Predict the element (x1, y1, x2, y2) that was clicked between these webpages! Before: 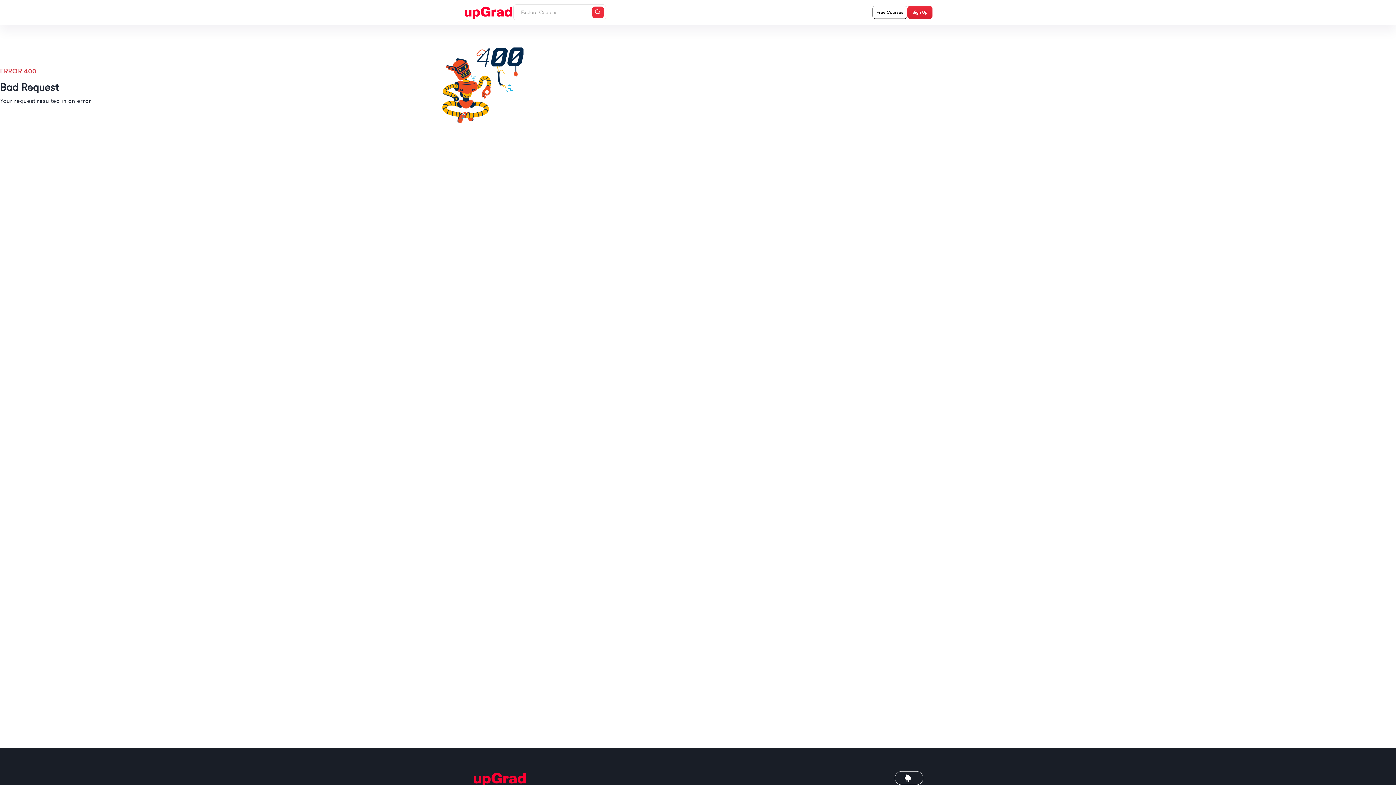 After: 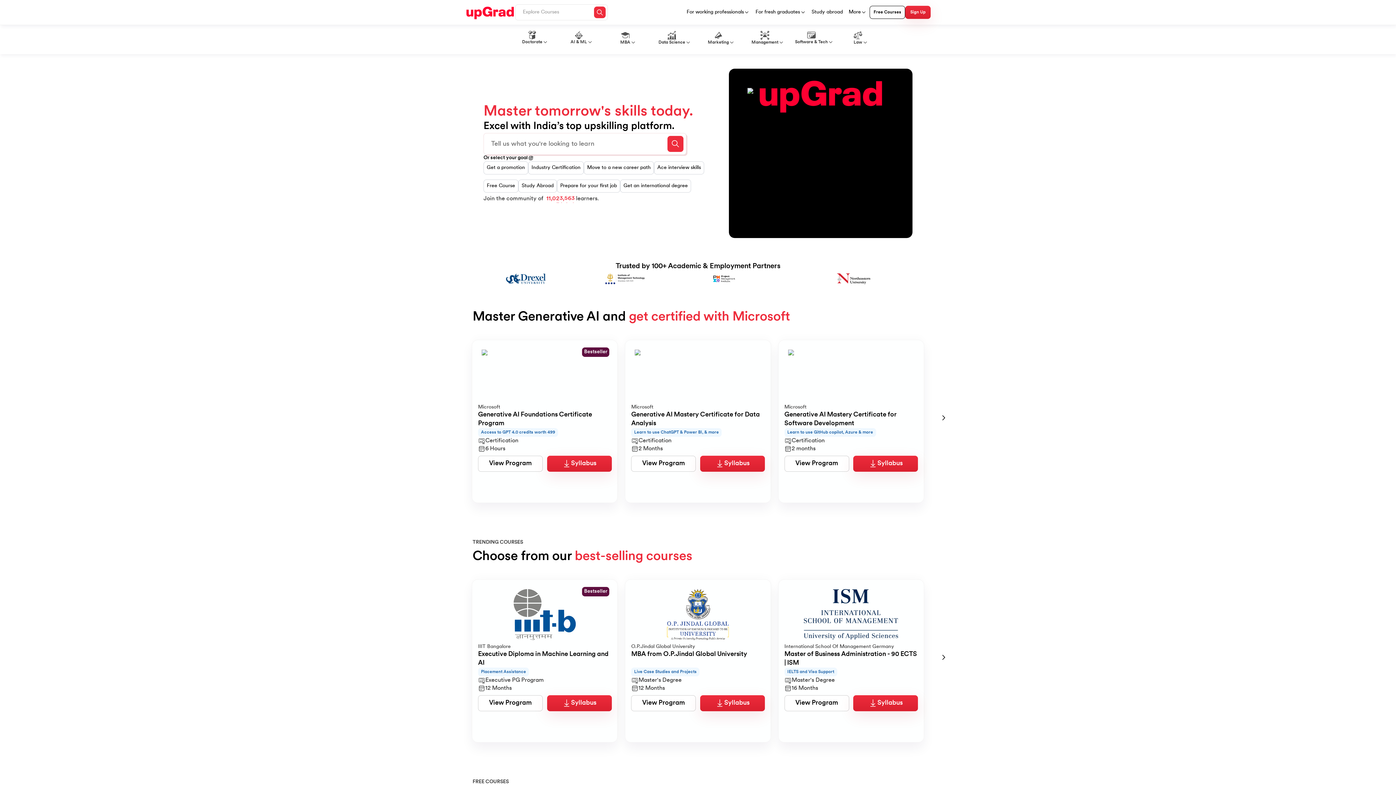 Action: bbox: (463, 5, 513, 19)